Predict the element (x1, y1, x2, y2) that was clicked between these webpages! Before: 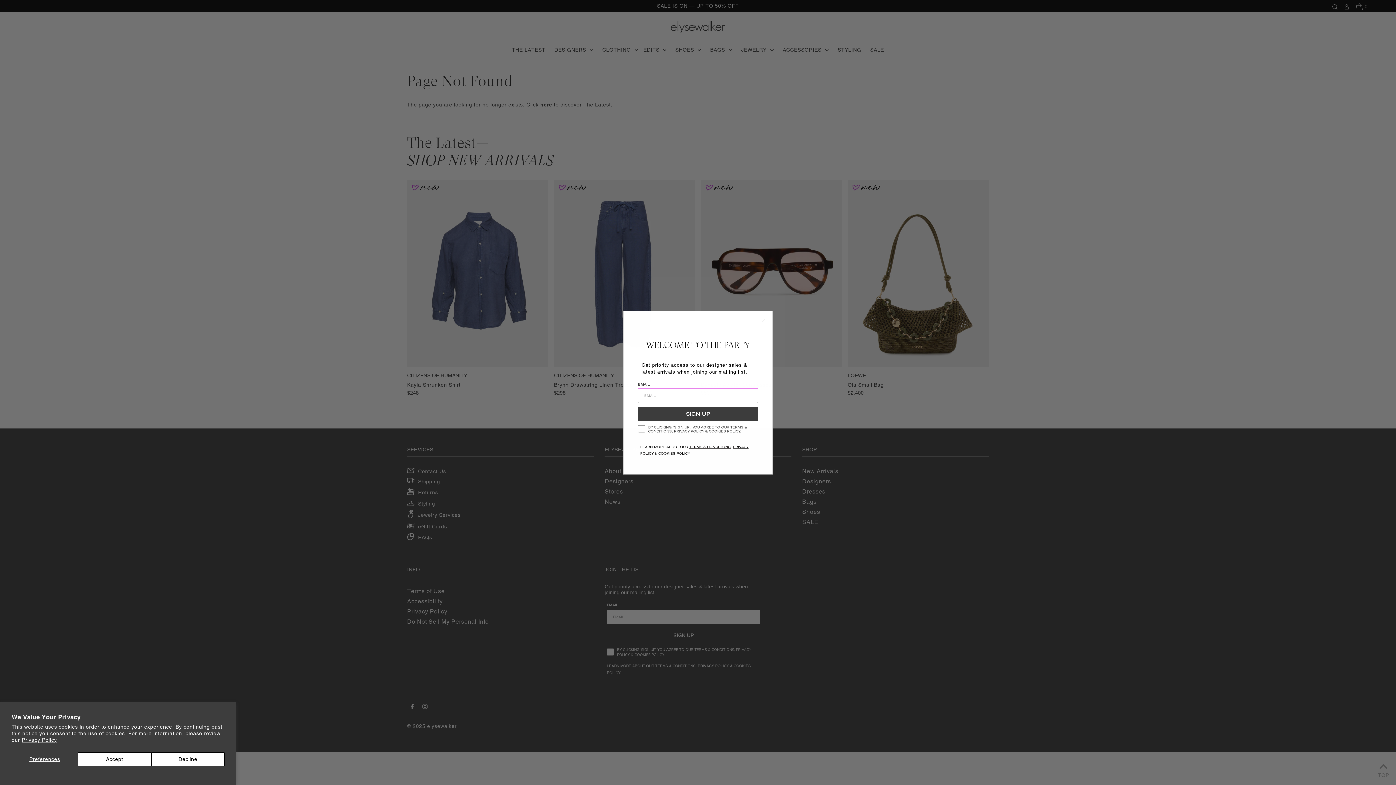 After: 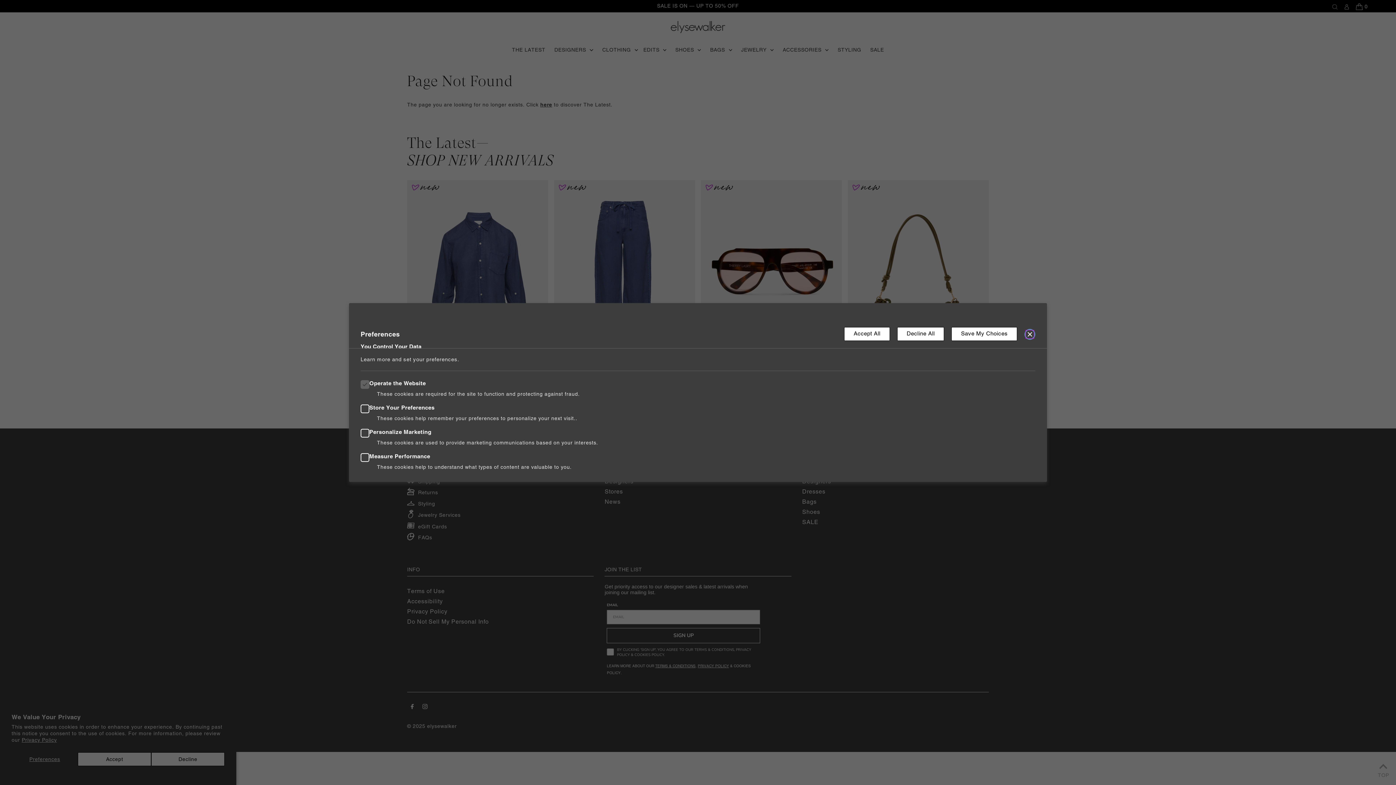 Action: label: Preferences bbox: (11, 752, 77, 766)